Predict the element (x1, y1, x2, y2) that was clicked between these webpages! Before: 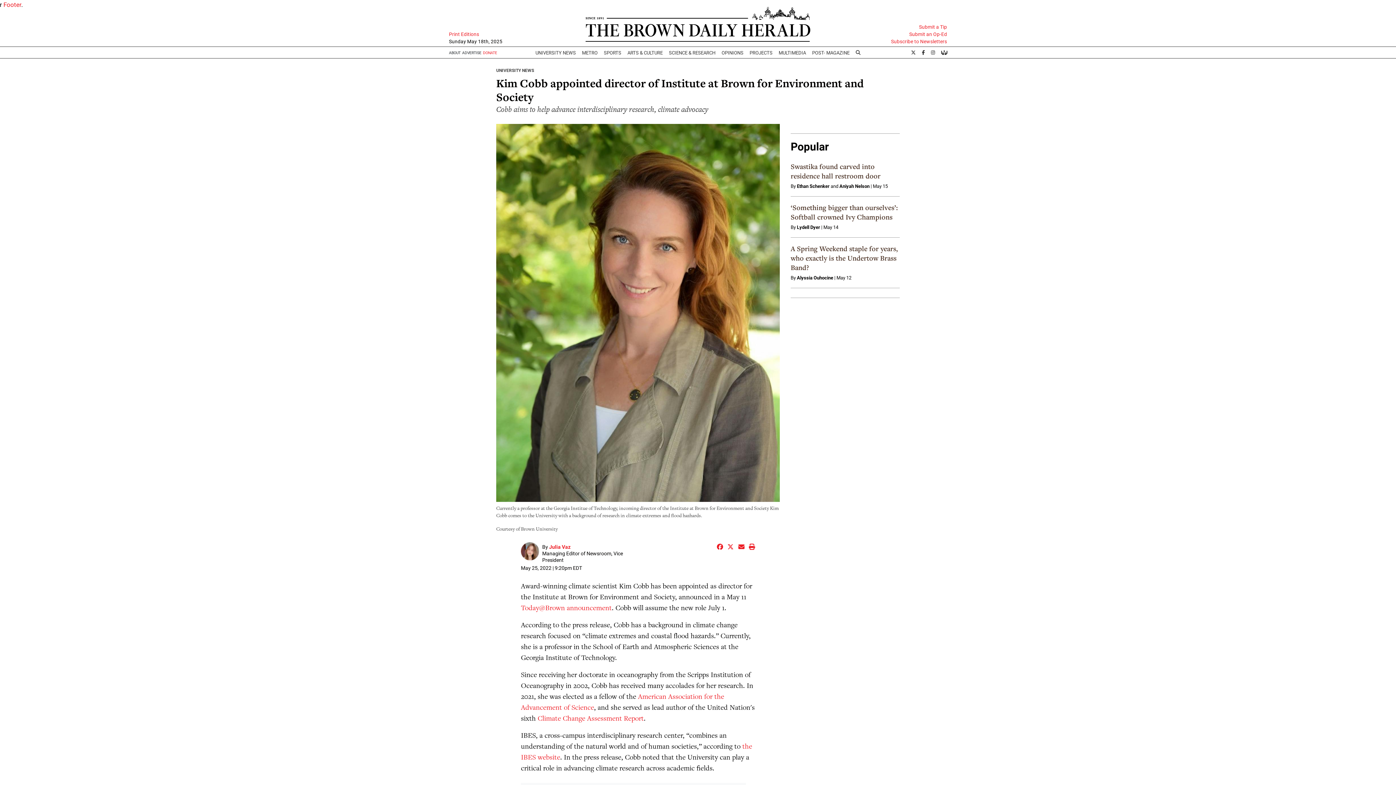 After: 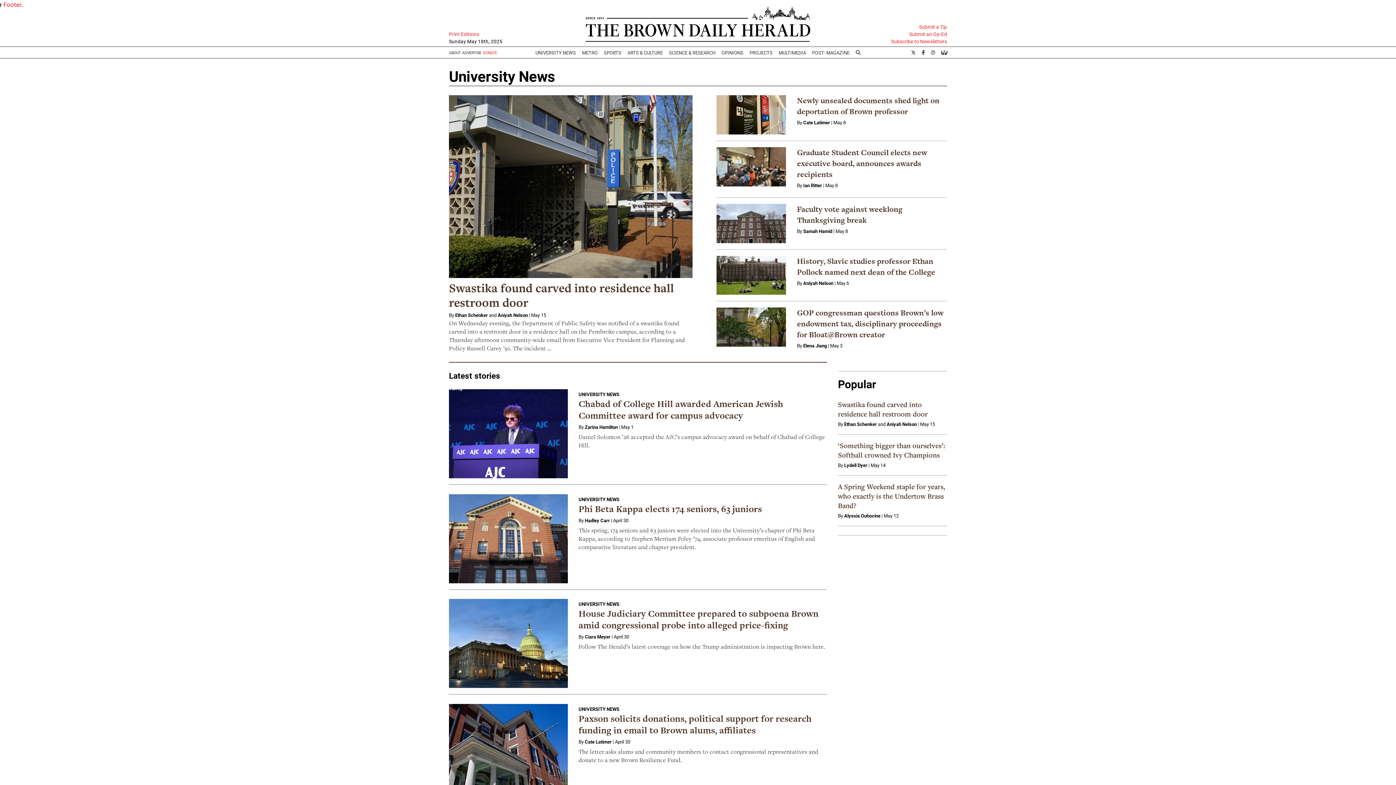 Action: label: UNIVERSITY NEWS bbox: (496, 67, 534, 72)